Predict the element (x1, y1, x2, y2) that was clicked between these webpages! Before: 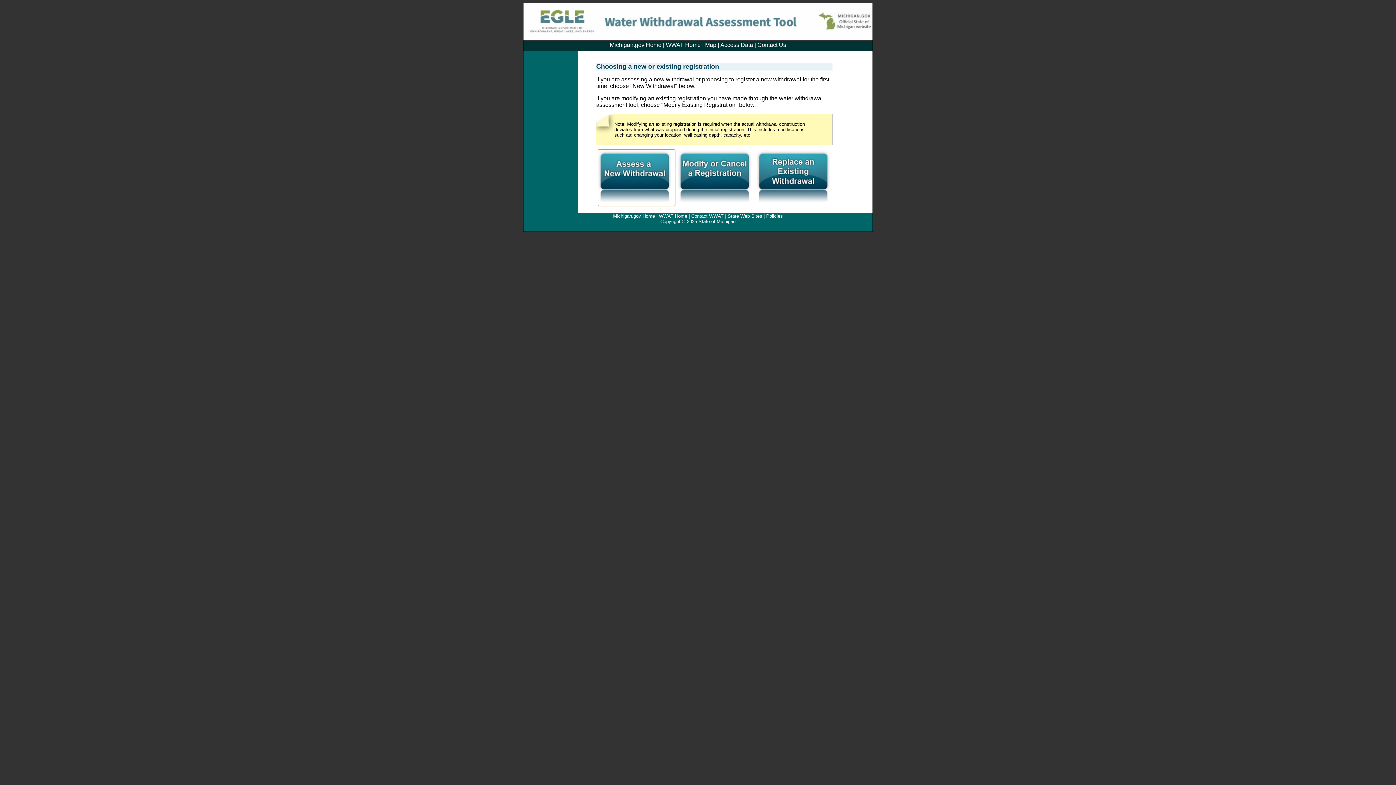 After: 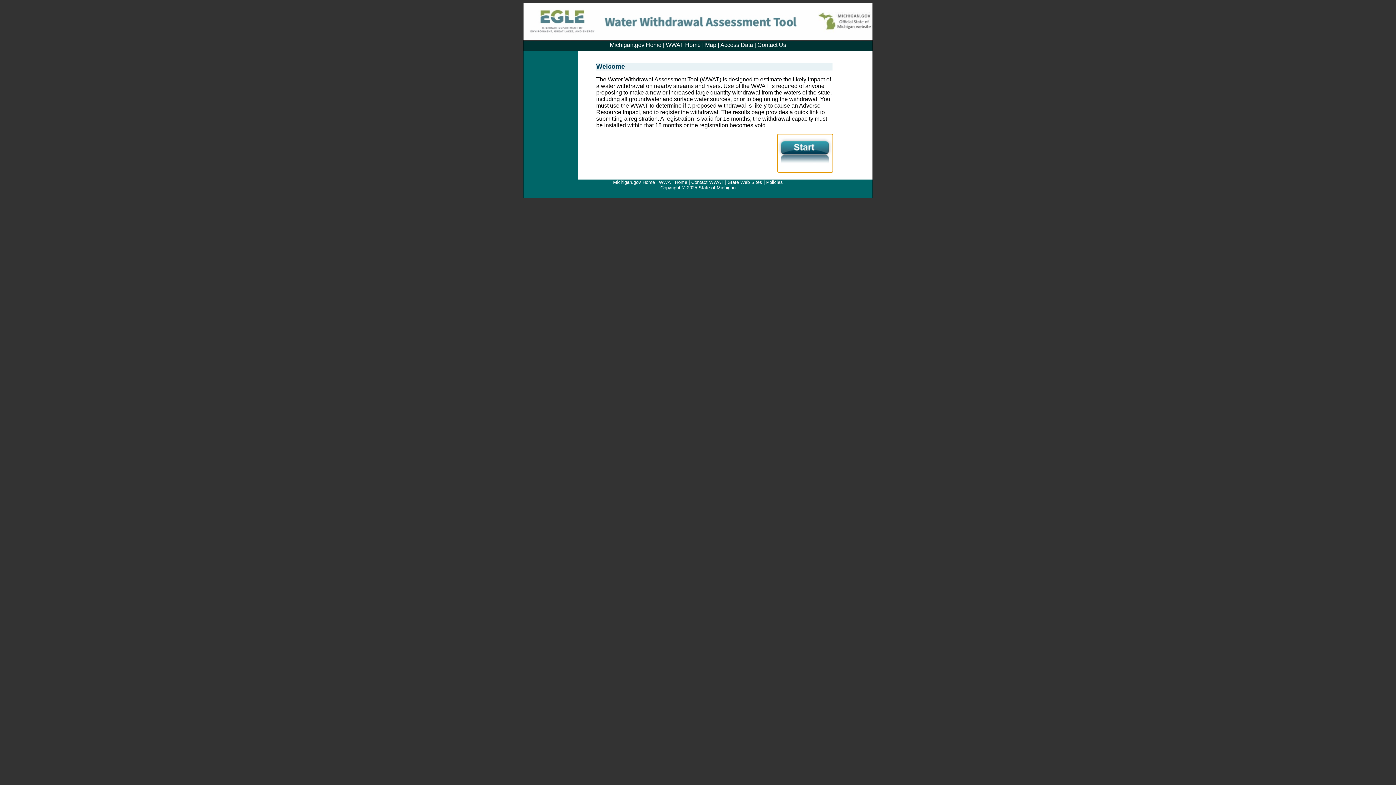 Action: label: WWAT Home bbox: (659, 213, 687, 218)